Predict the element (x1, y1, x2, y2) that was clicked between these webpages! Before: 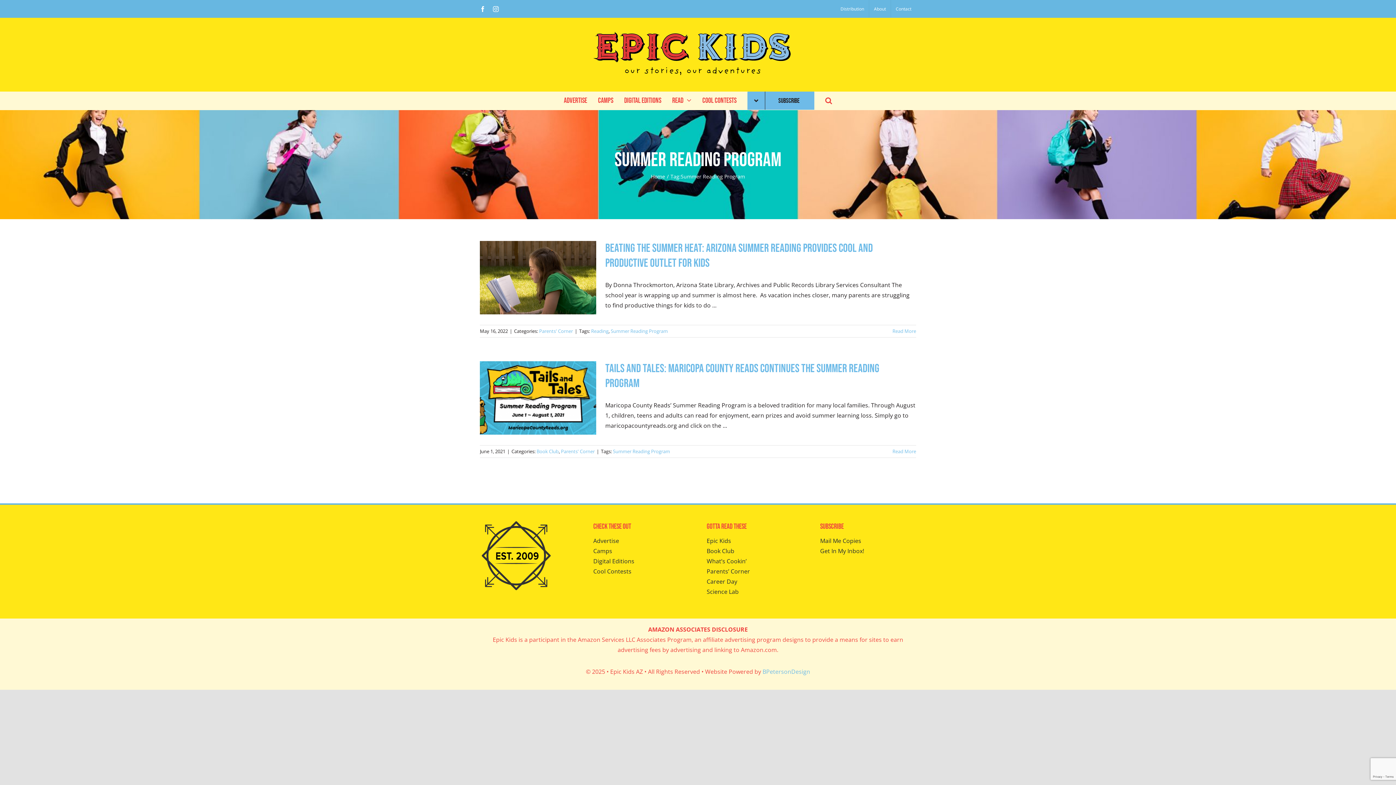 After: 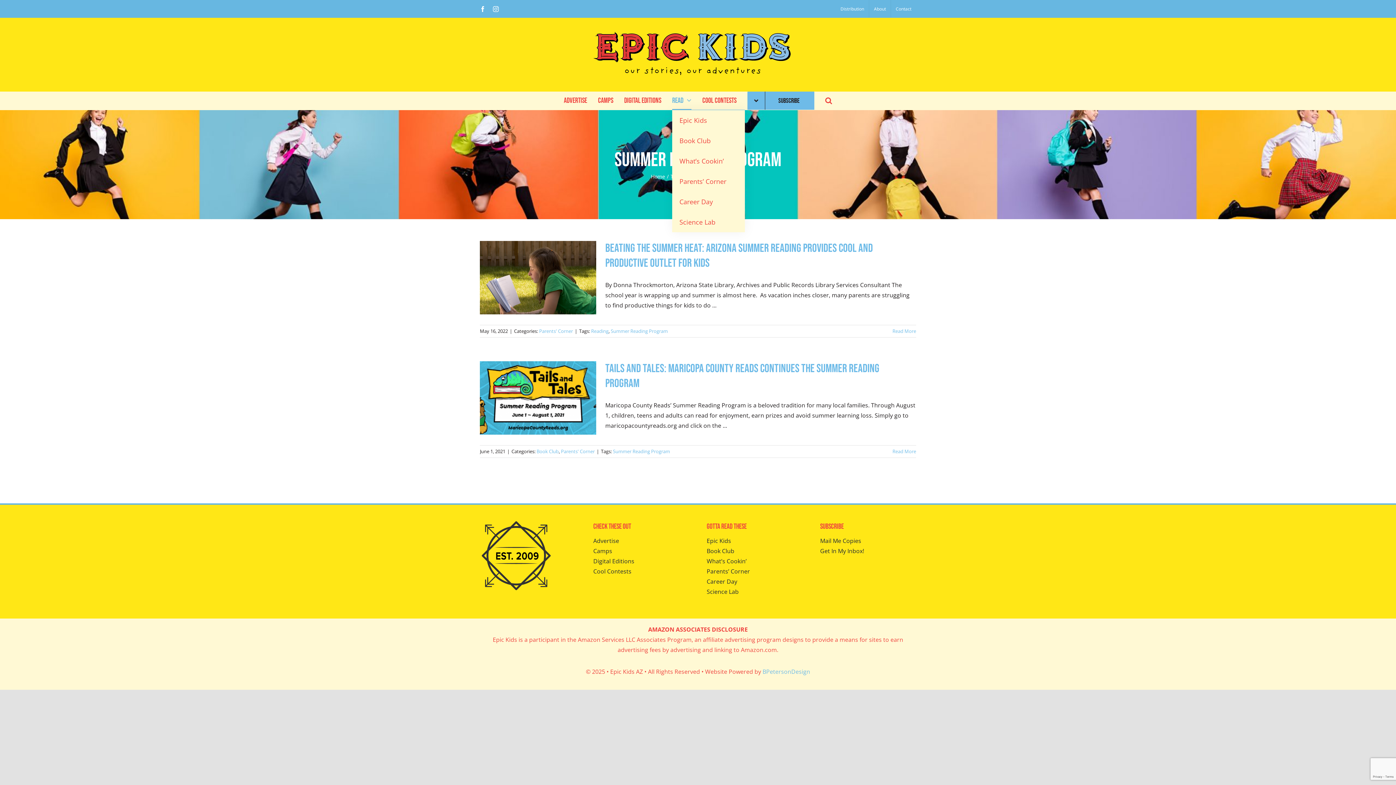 Action: bbox: (672, 91, 691, 109) label: Read